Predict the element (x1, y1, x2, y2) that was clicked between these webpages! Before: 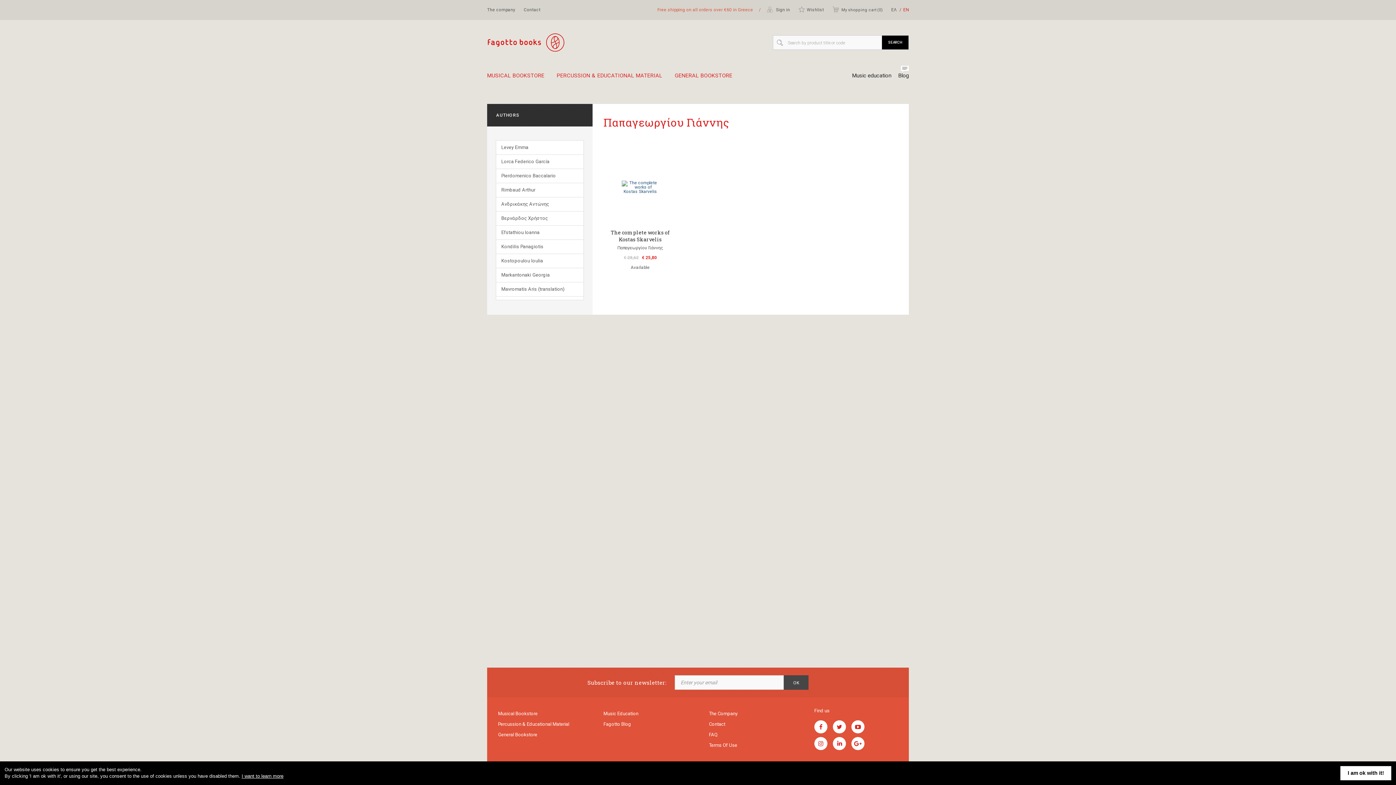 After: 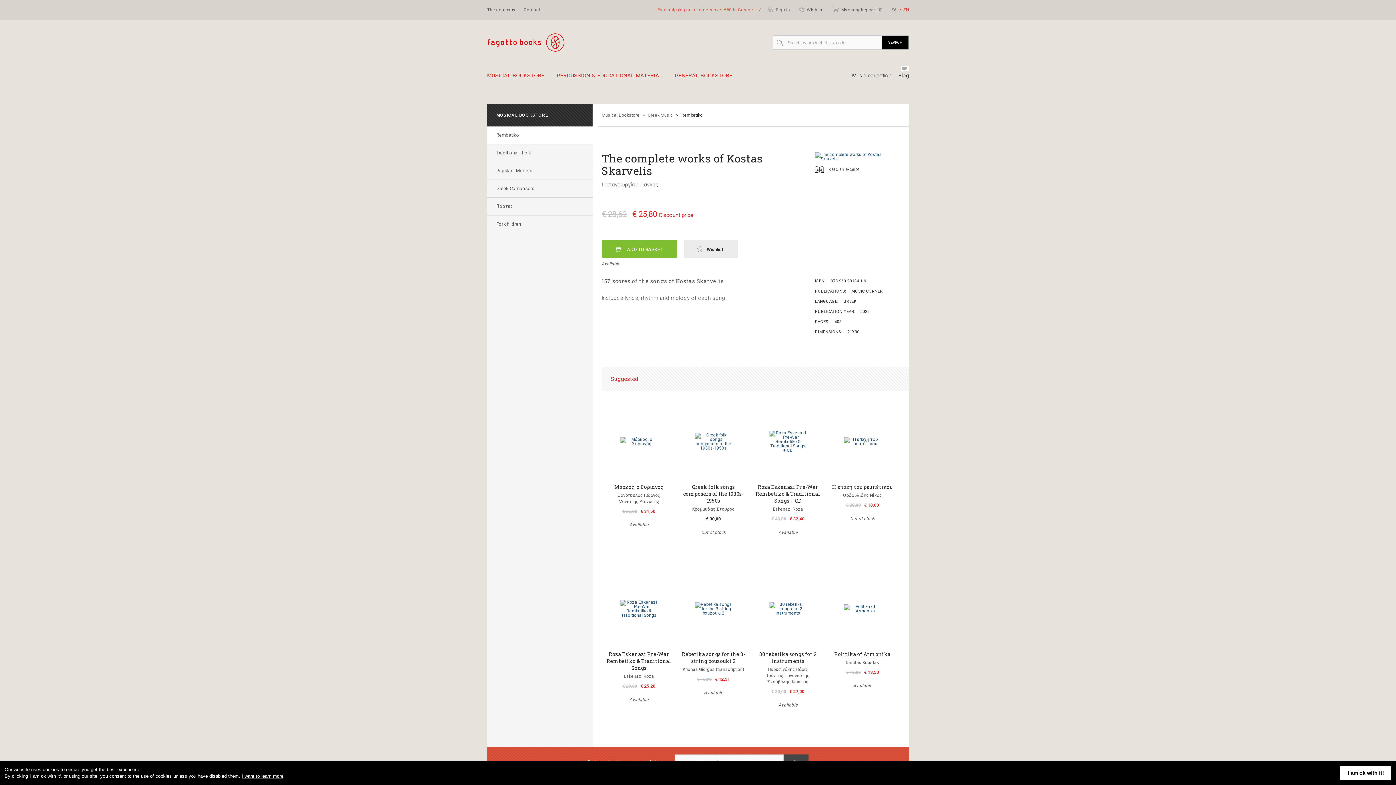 Action: bbox: (603, 147, 677, 314) label: The complete works of Kostas Skarvelis

Παπαγεωργίου Γιάννης

€ 28,62   € 25,80
Available